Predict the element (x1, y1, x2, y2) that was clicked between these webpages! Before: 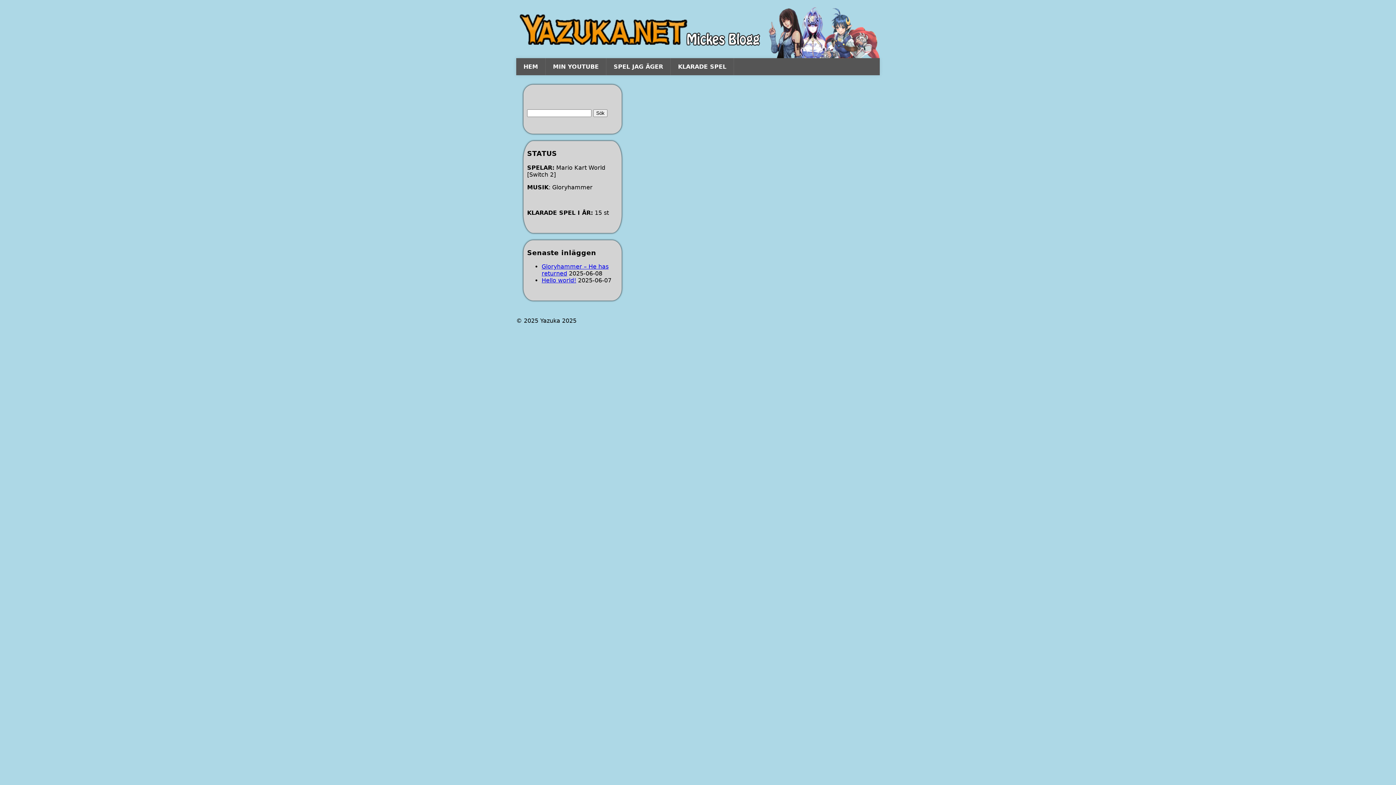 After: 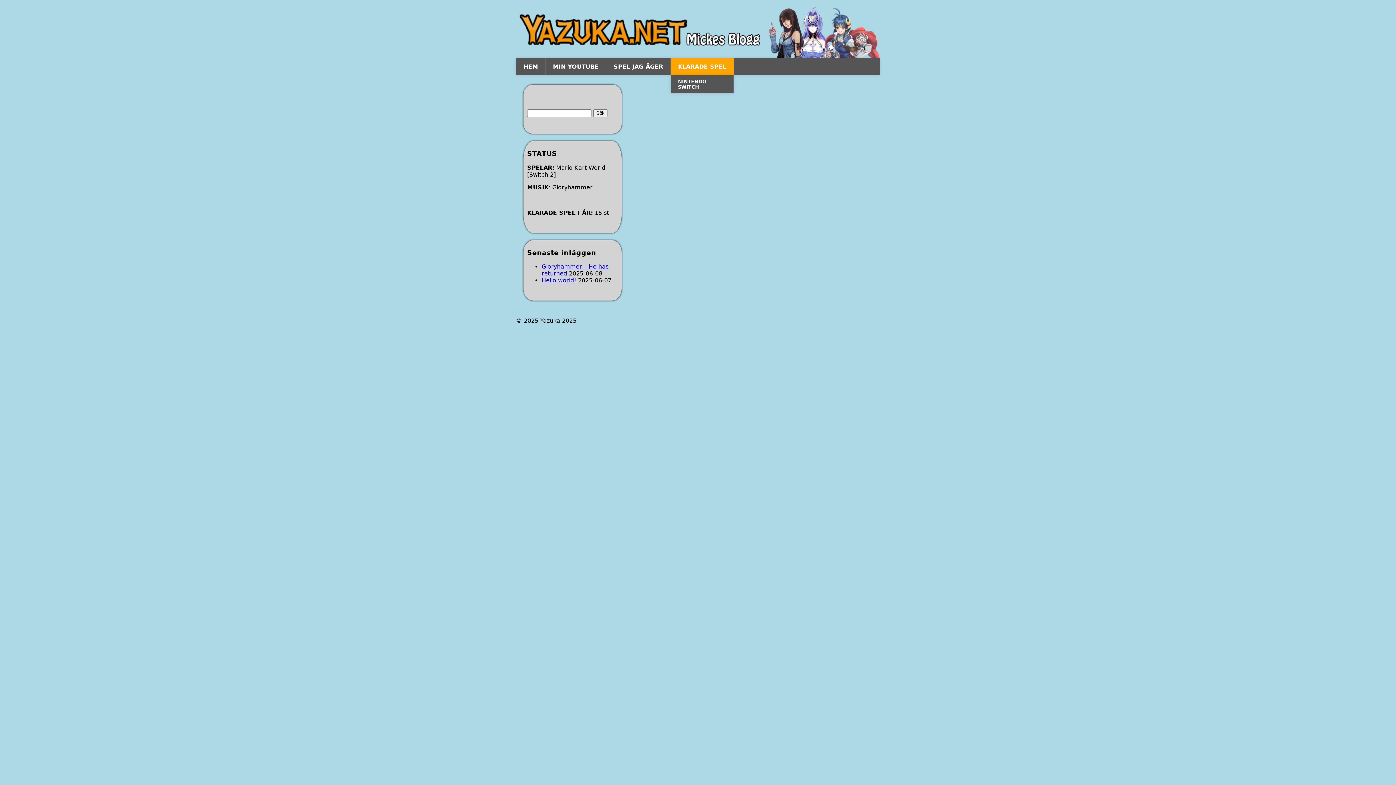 Action: label: KLARADE SPEL bbox: (670, 58, 733, 75)